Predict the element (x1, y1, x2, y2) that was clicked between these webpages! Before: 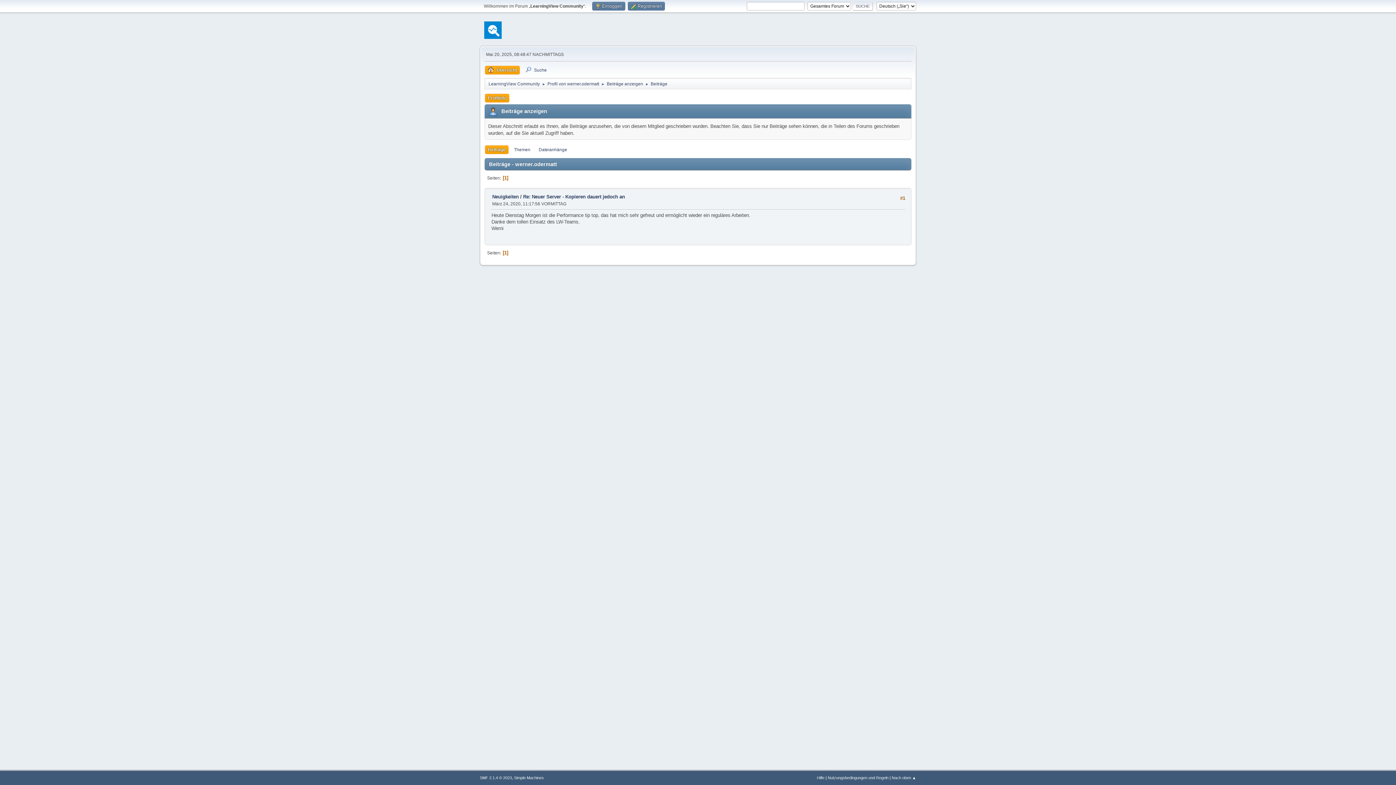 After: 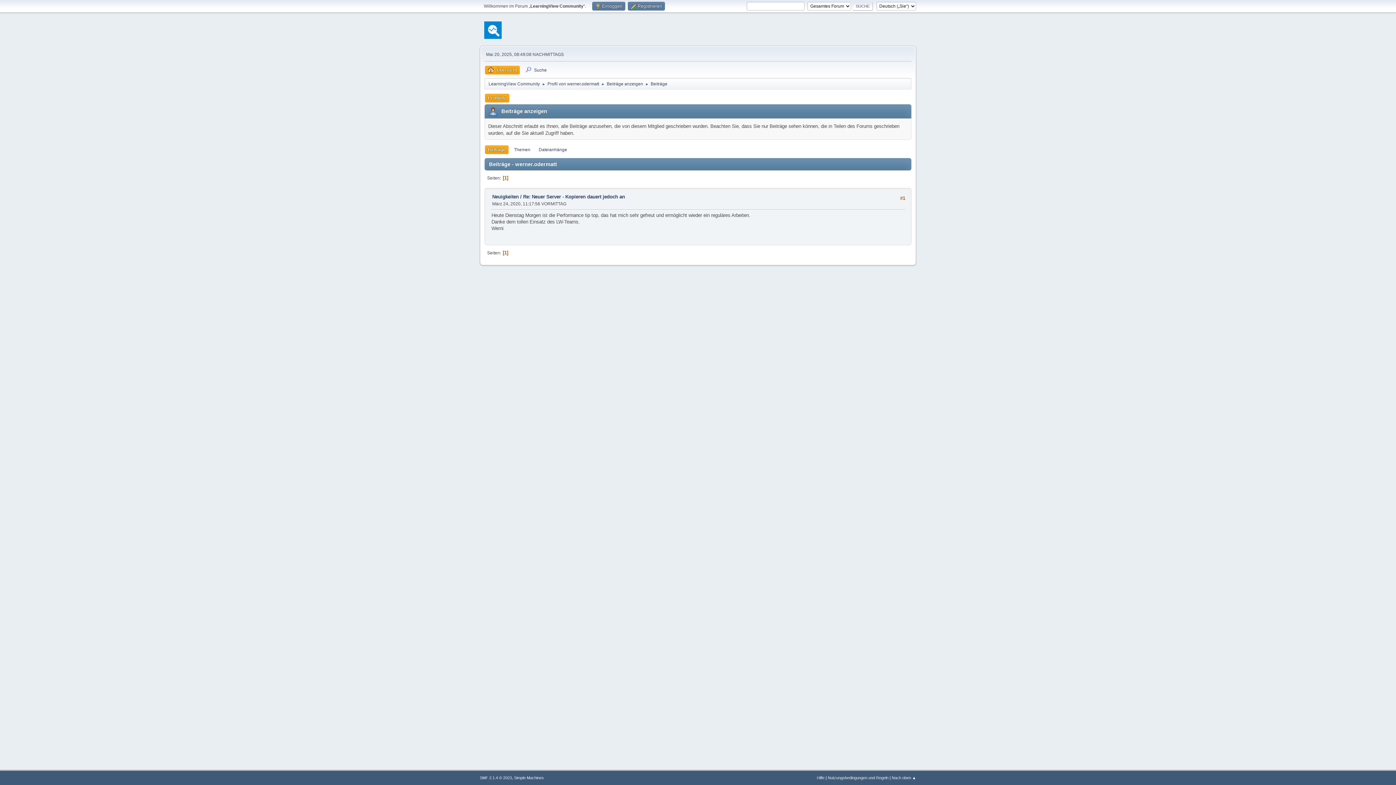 Action: bbox: (650, 77, 667, 88) label: Beiträge